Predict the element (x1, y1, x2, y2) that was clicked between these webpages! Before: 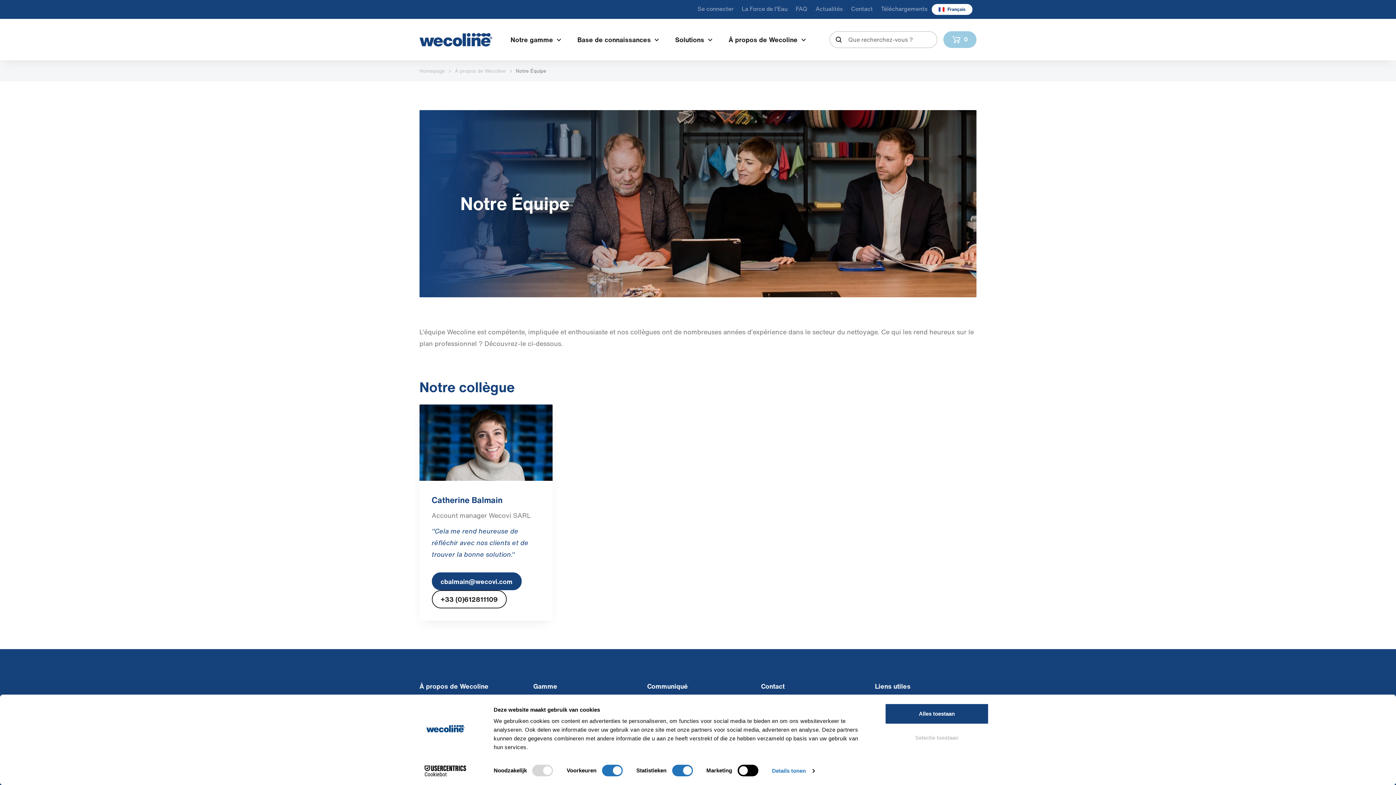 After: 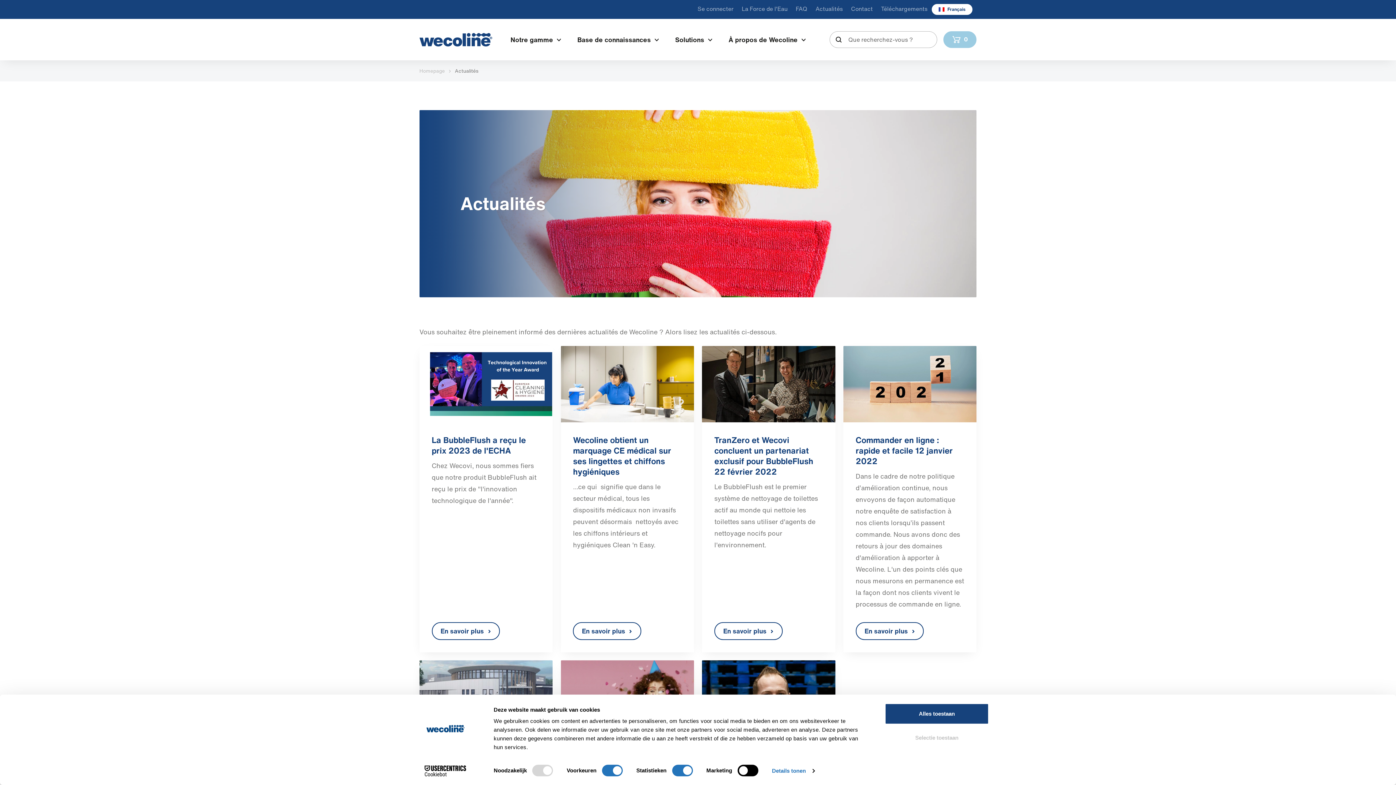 Action: bbox: (815, 4, 843, 14) label: Actualités